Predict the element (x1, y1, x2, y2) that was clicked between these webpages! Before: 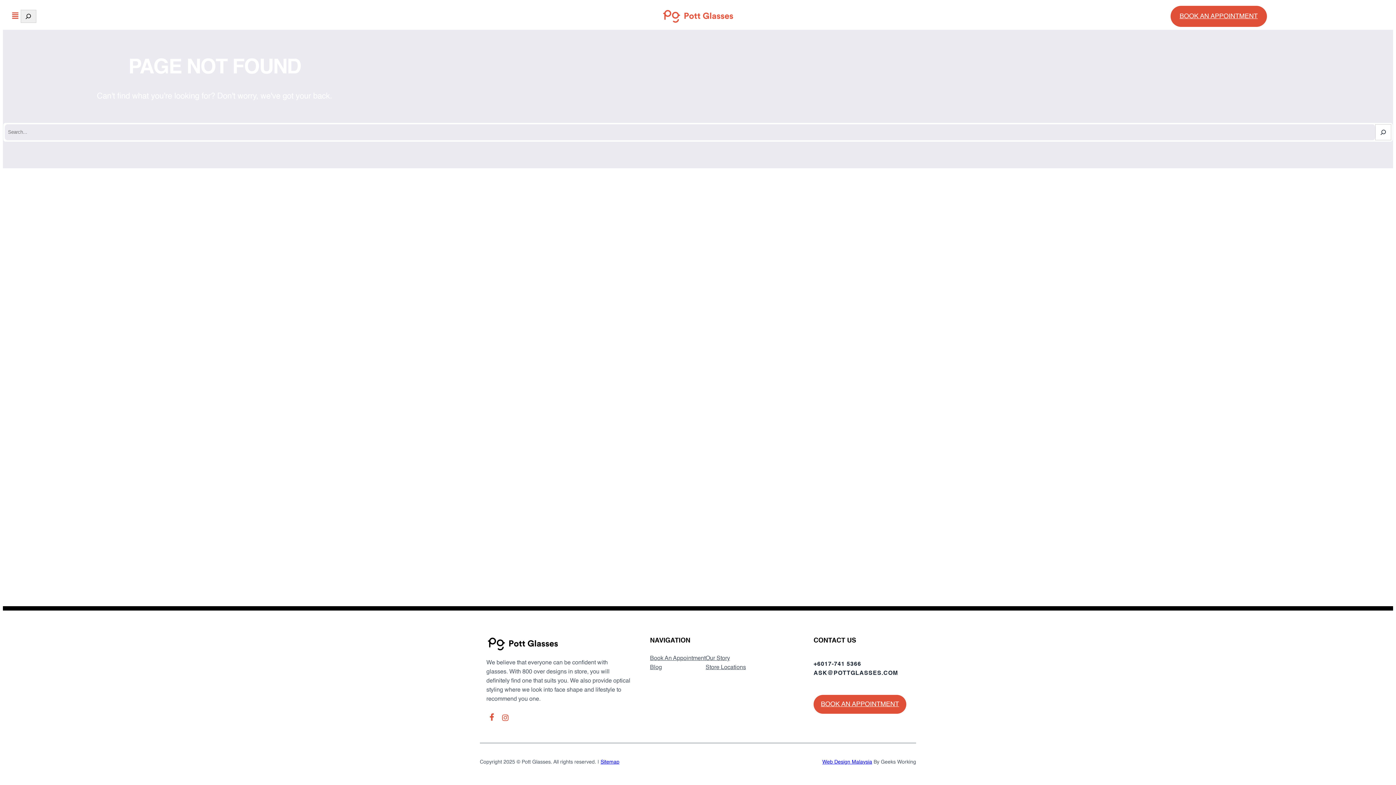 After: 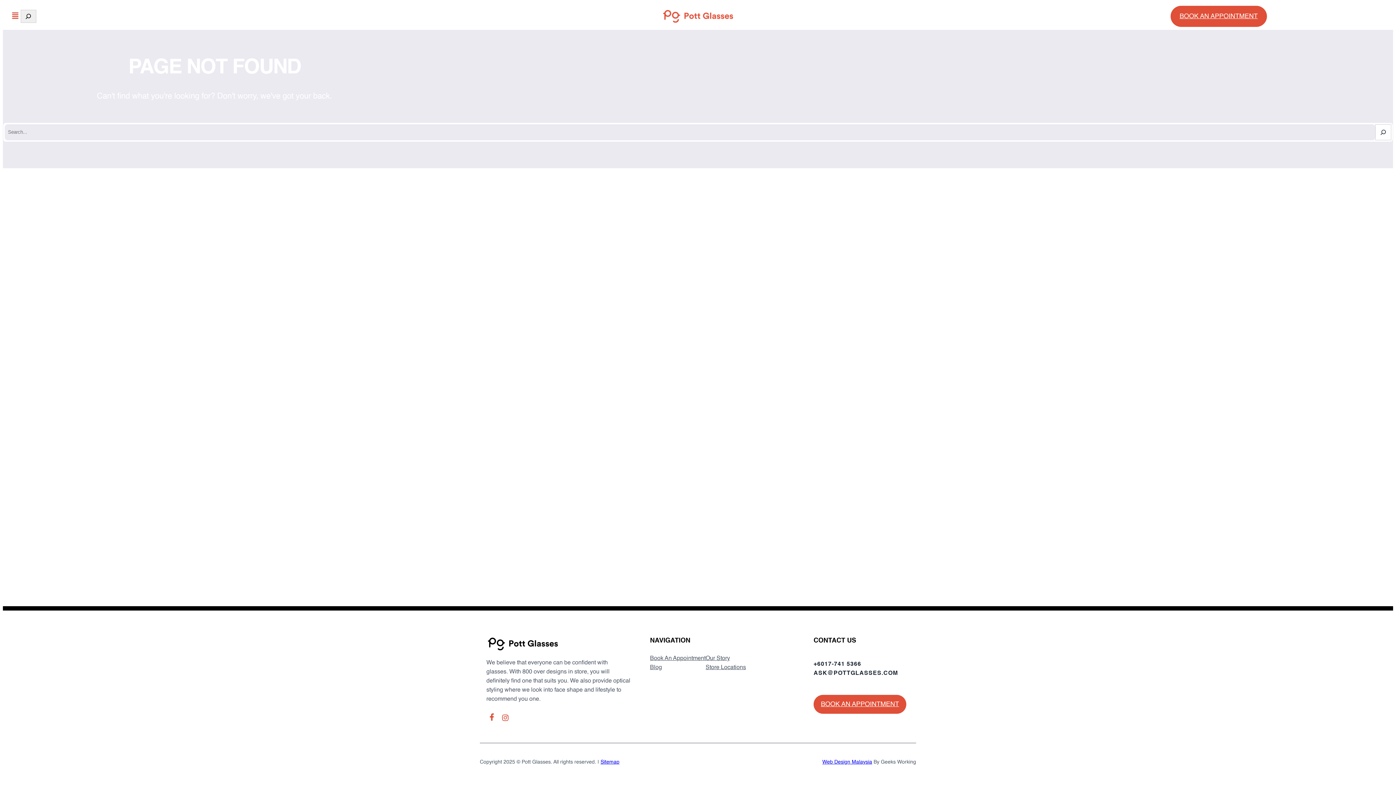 Action: bbox: (822, 760, 872, 765) label: Web Design Malaysia